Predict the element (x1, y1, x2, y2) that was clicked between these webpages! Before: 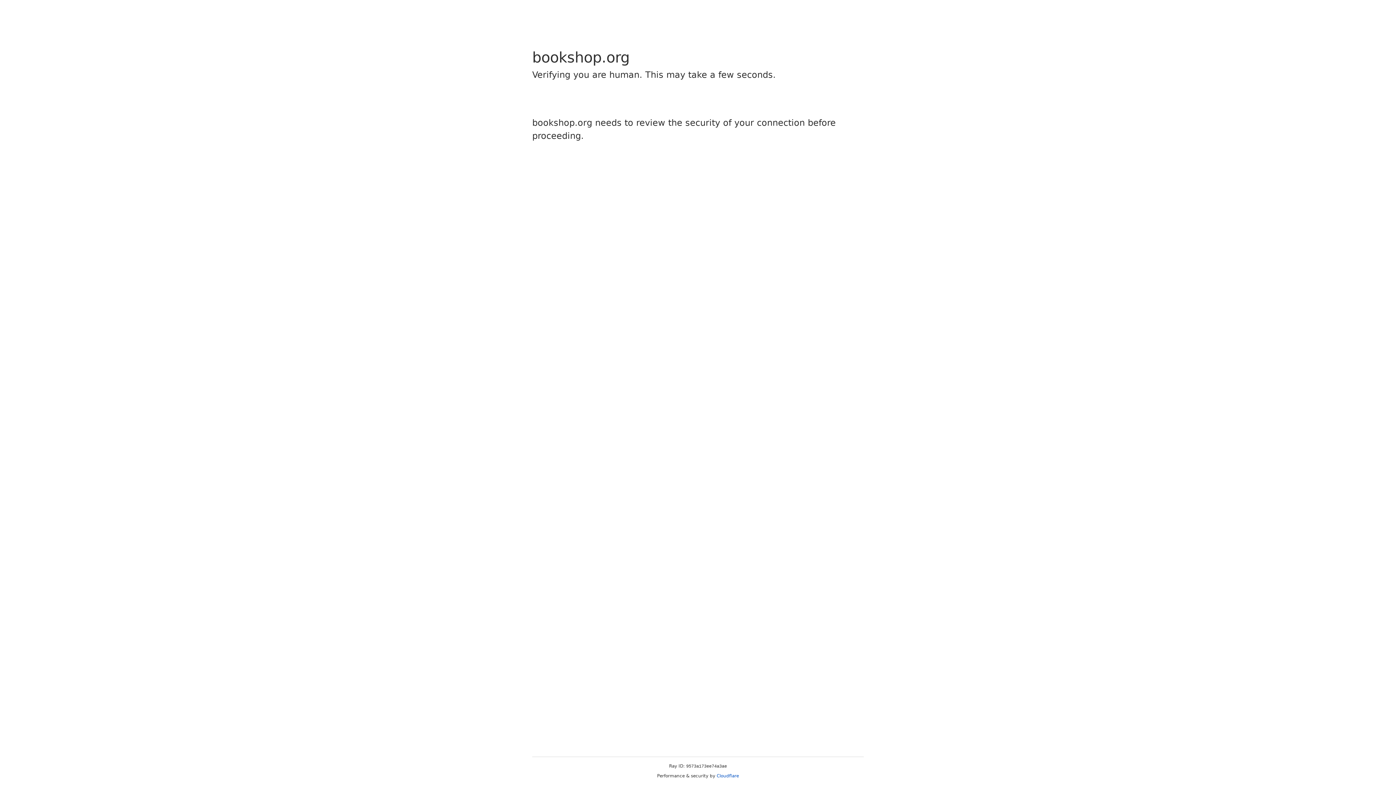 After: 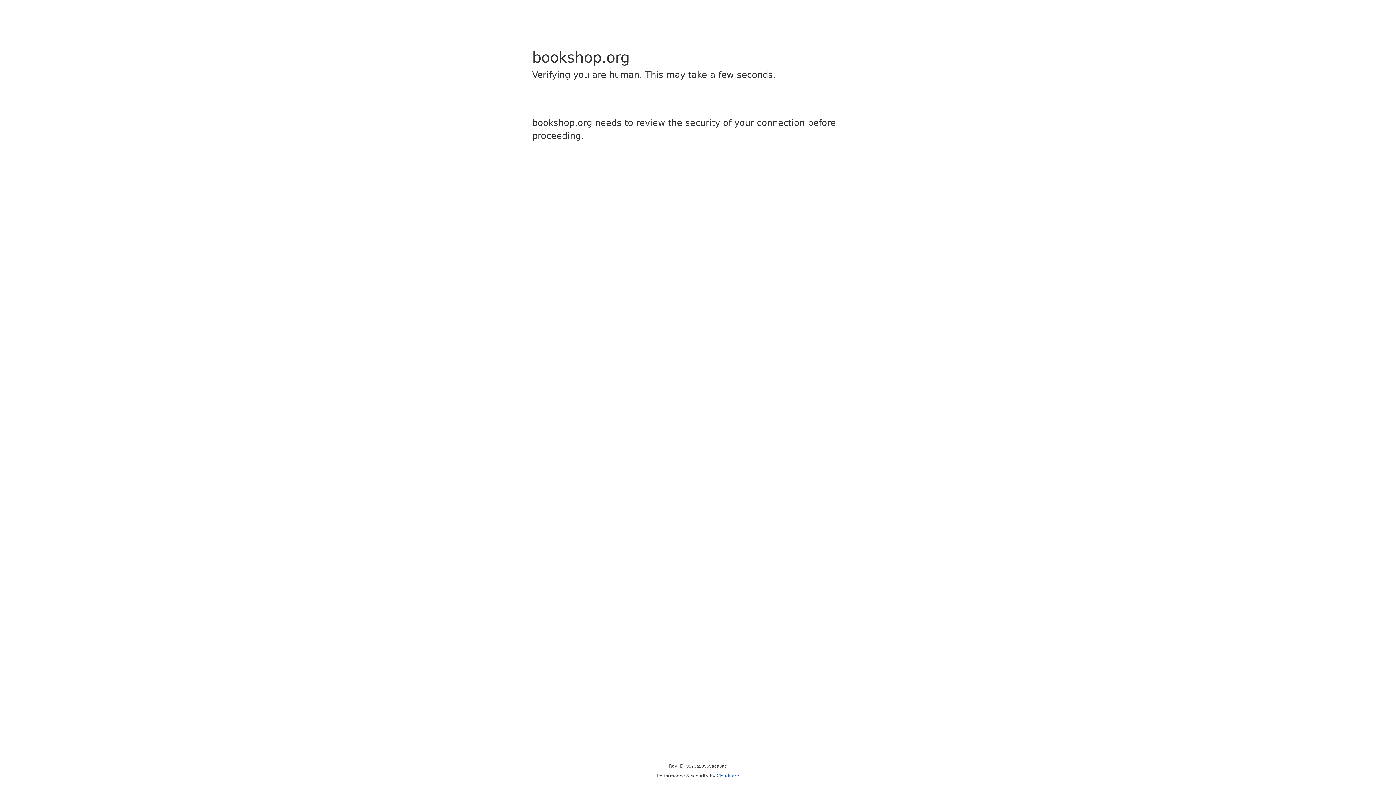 Action: label: Cloudflare bbox: (716, 773, 739, 778)